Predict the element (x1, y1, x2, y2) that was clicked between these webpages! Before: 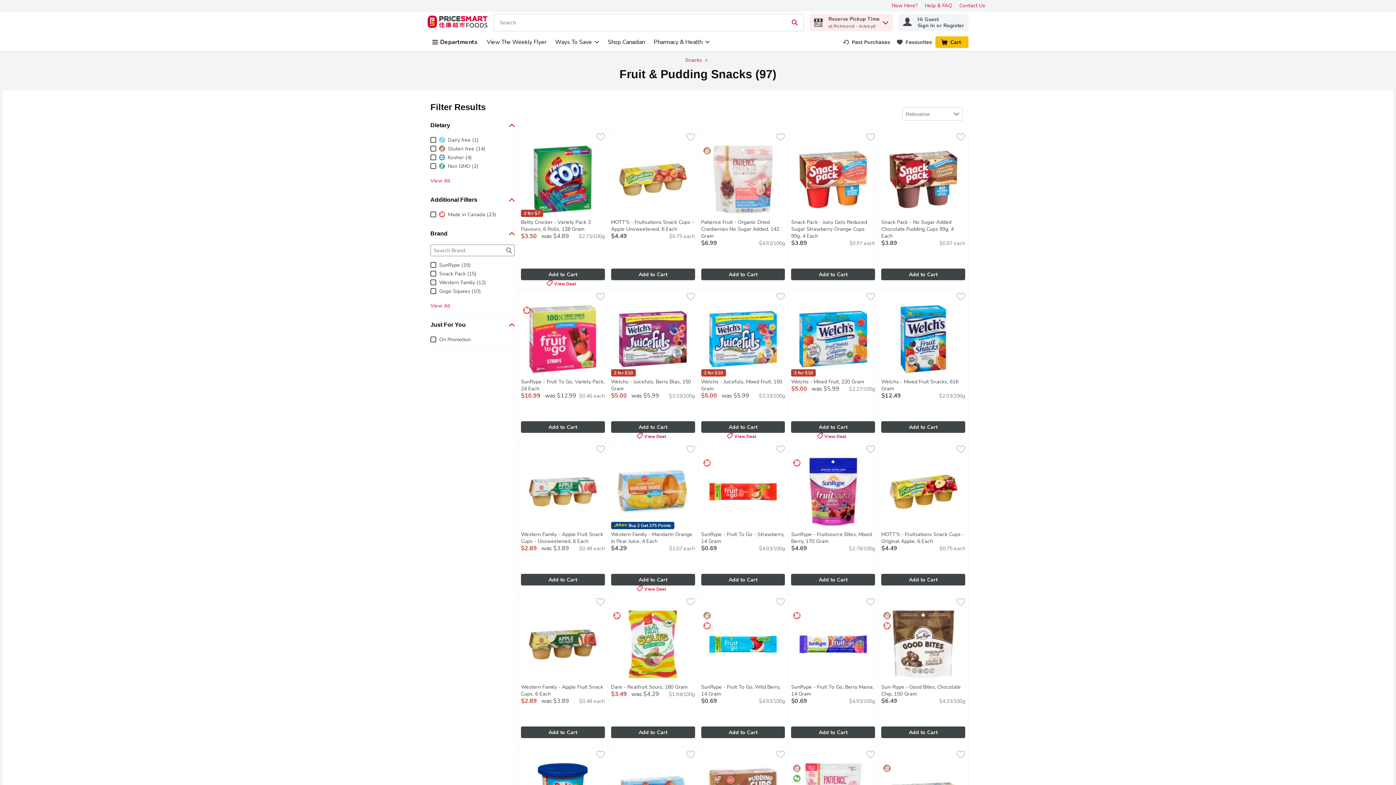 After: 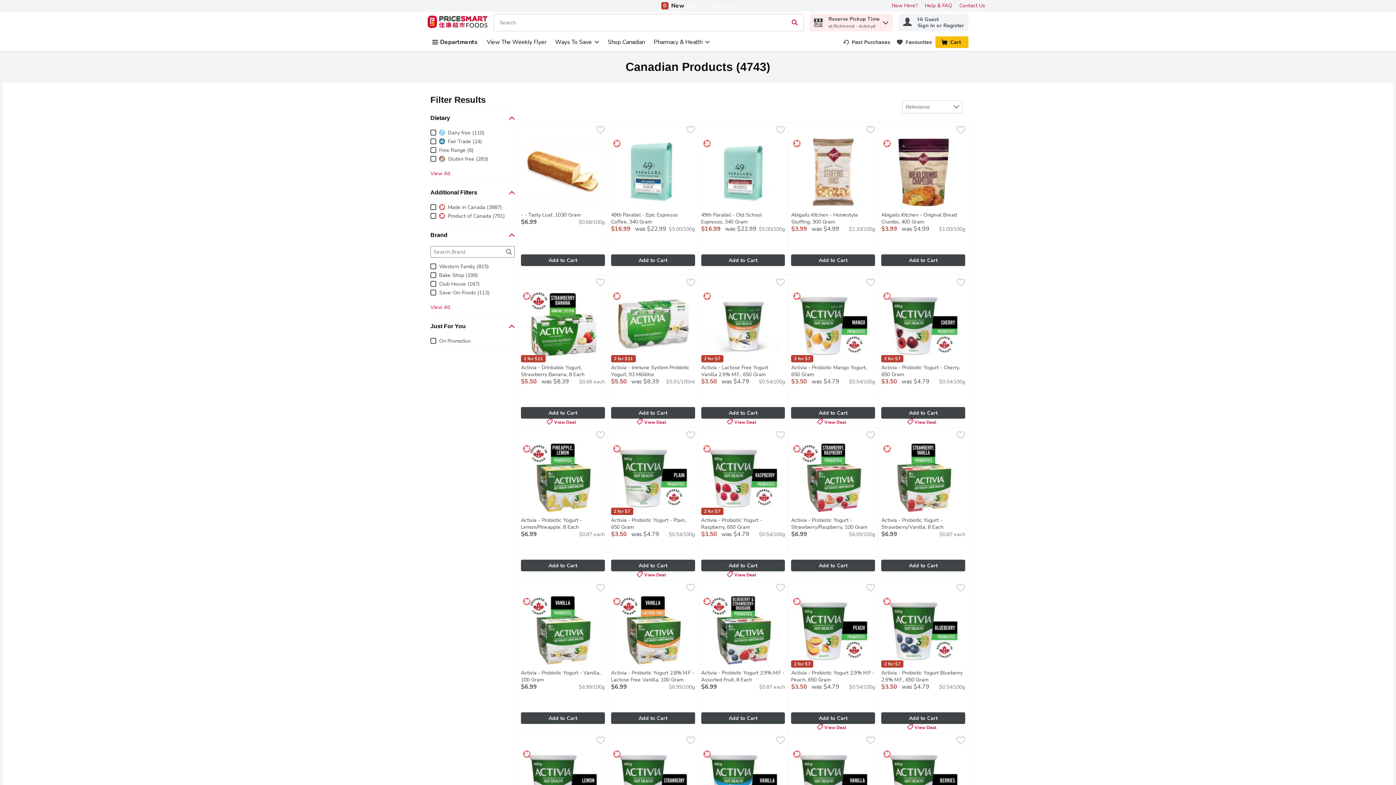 Action: bbox: (608, 38, 645, 46) label: Link